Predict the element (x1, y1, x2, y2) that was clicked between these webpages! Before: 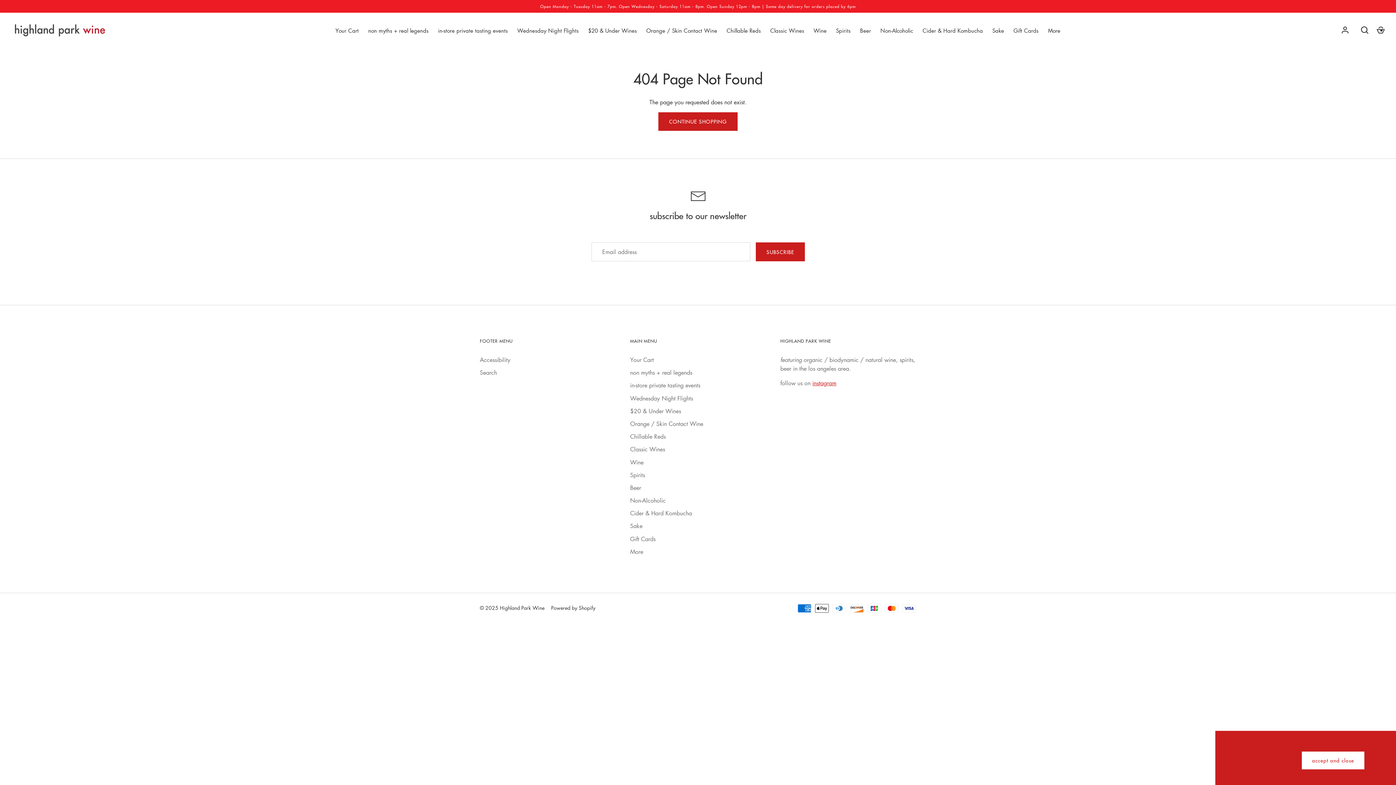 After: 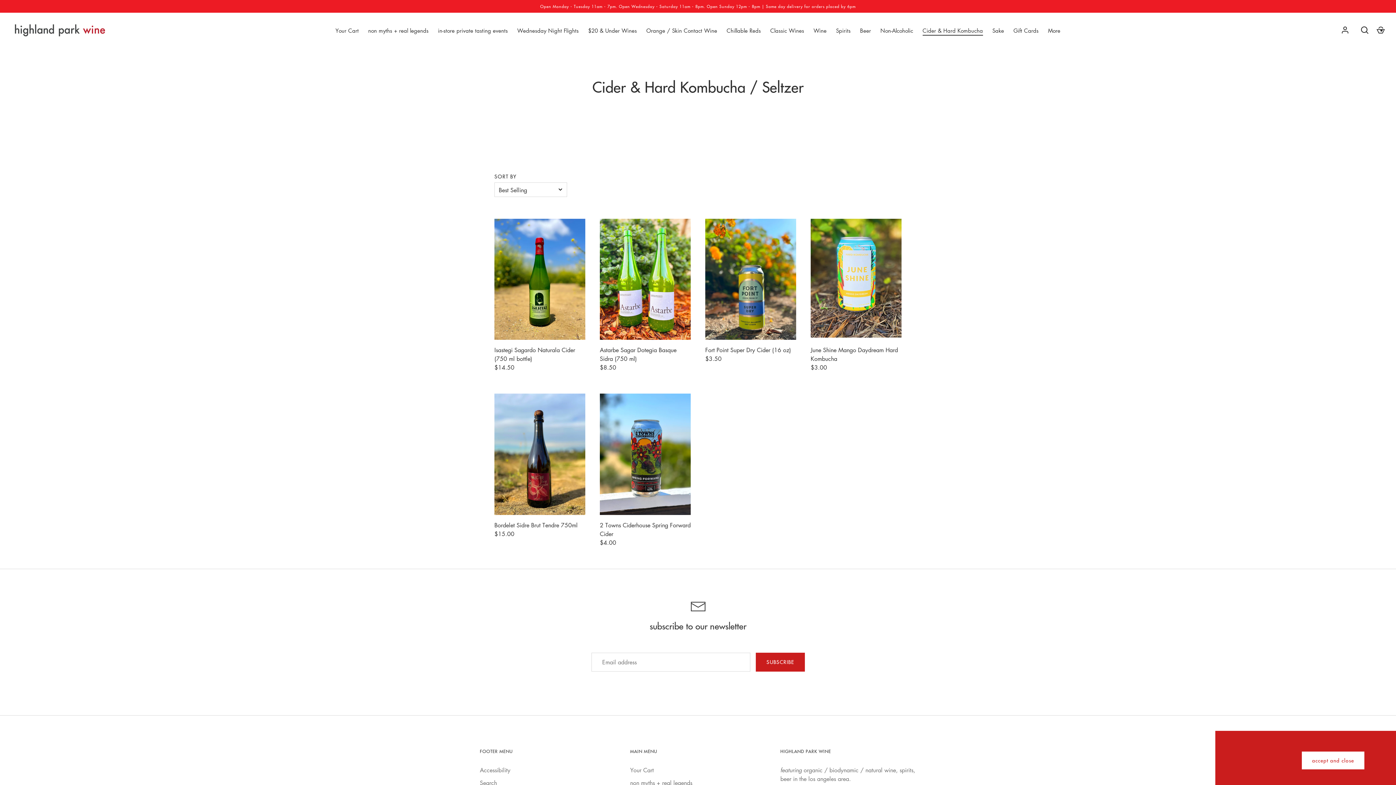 Action: bbox: (630, 509, 692, 517) label: Cider & Hard Kombucha